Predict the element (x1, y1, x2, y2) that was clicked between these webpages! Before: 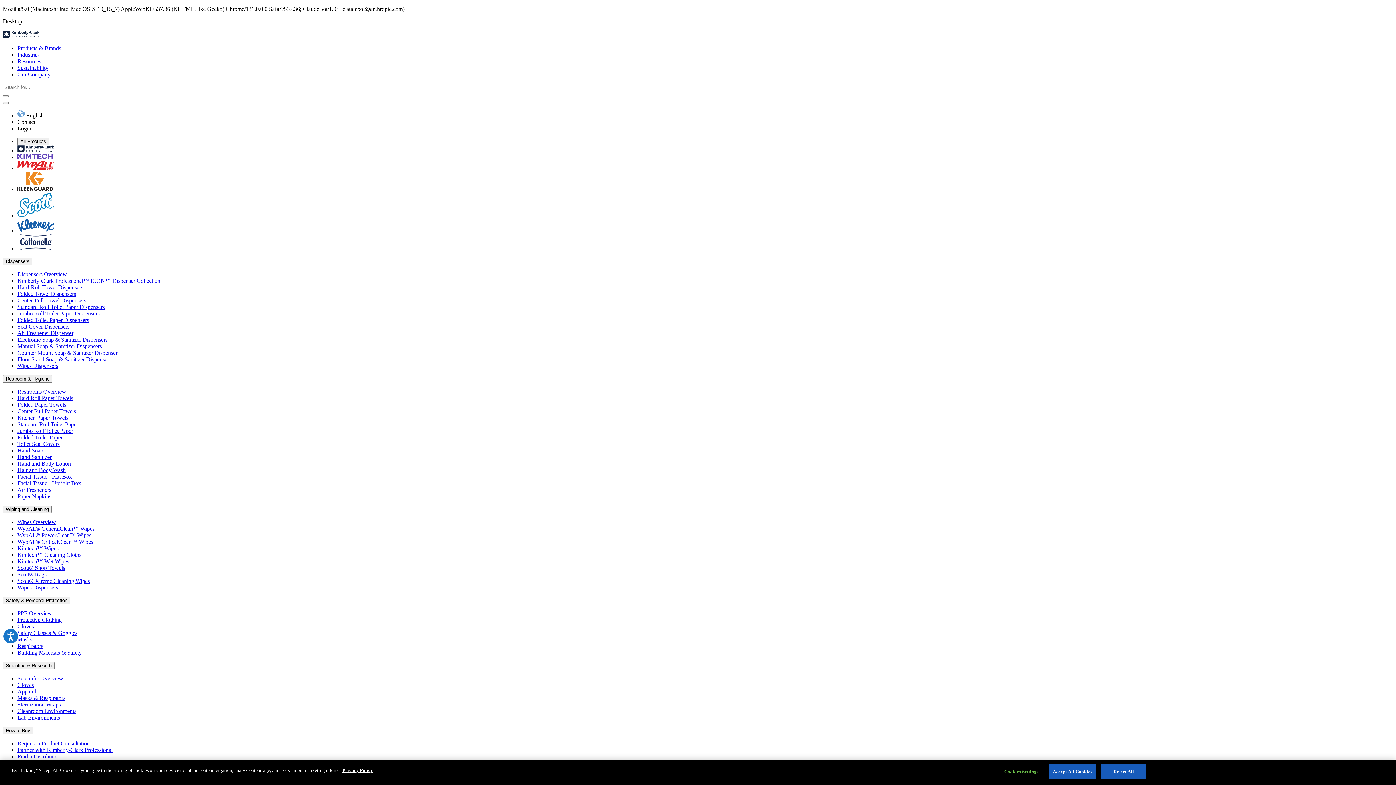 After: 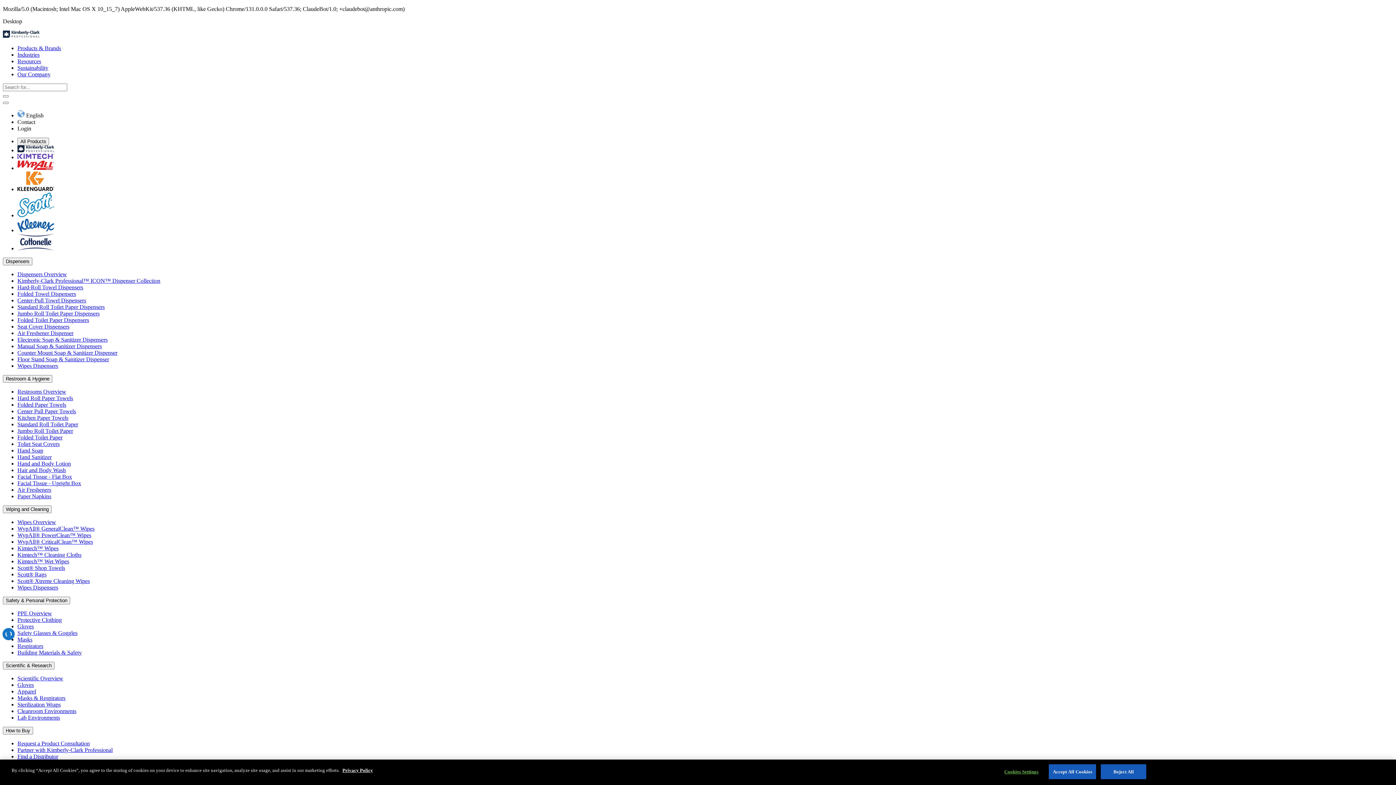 Action: bbox: (2, 628, 18, 644) label: Accessibility